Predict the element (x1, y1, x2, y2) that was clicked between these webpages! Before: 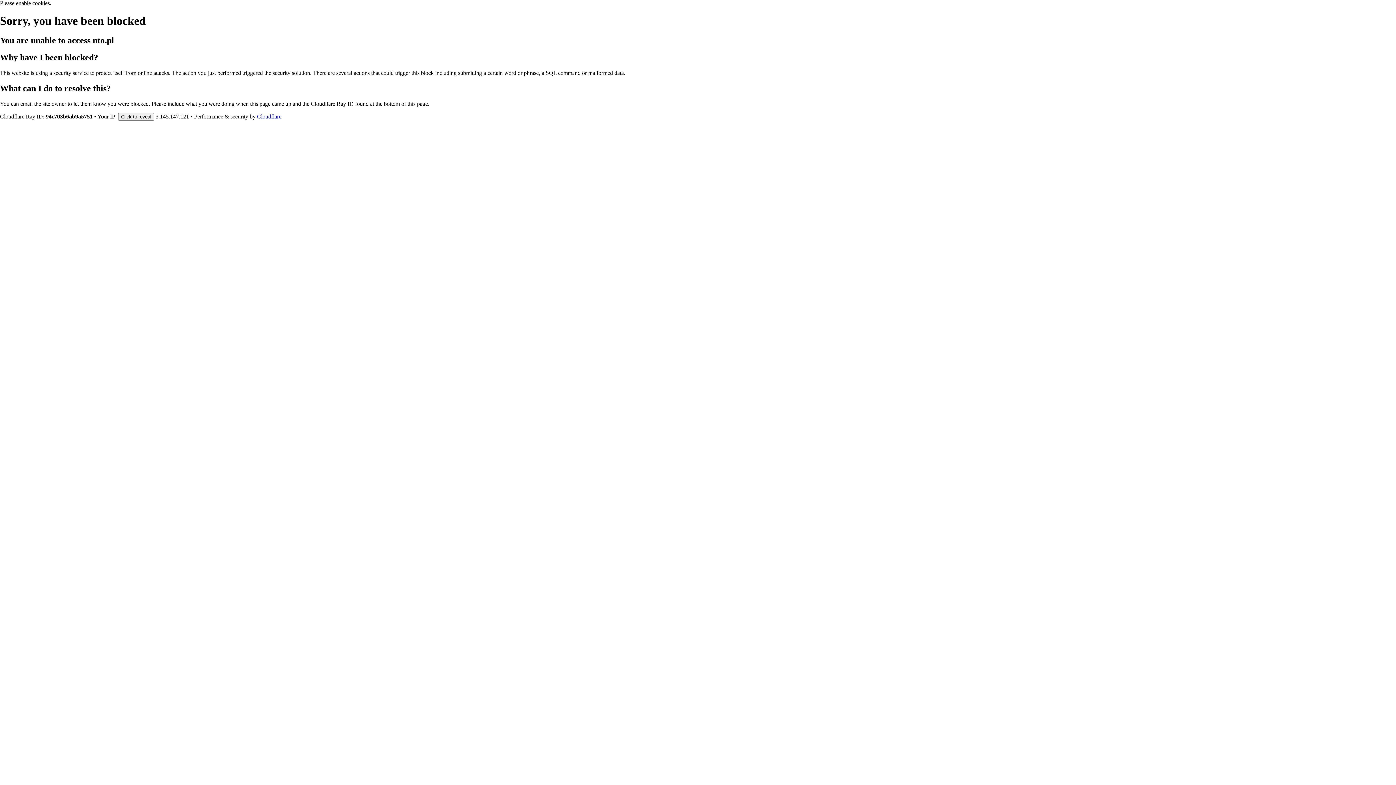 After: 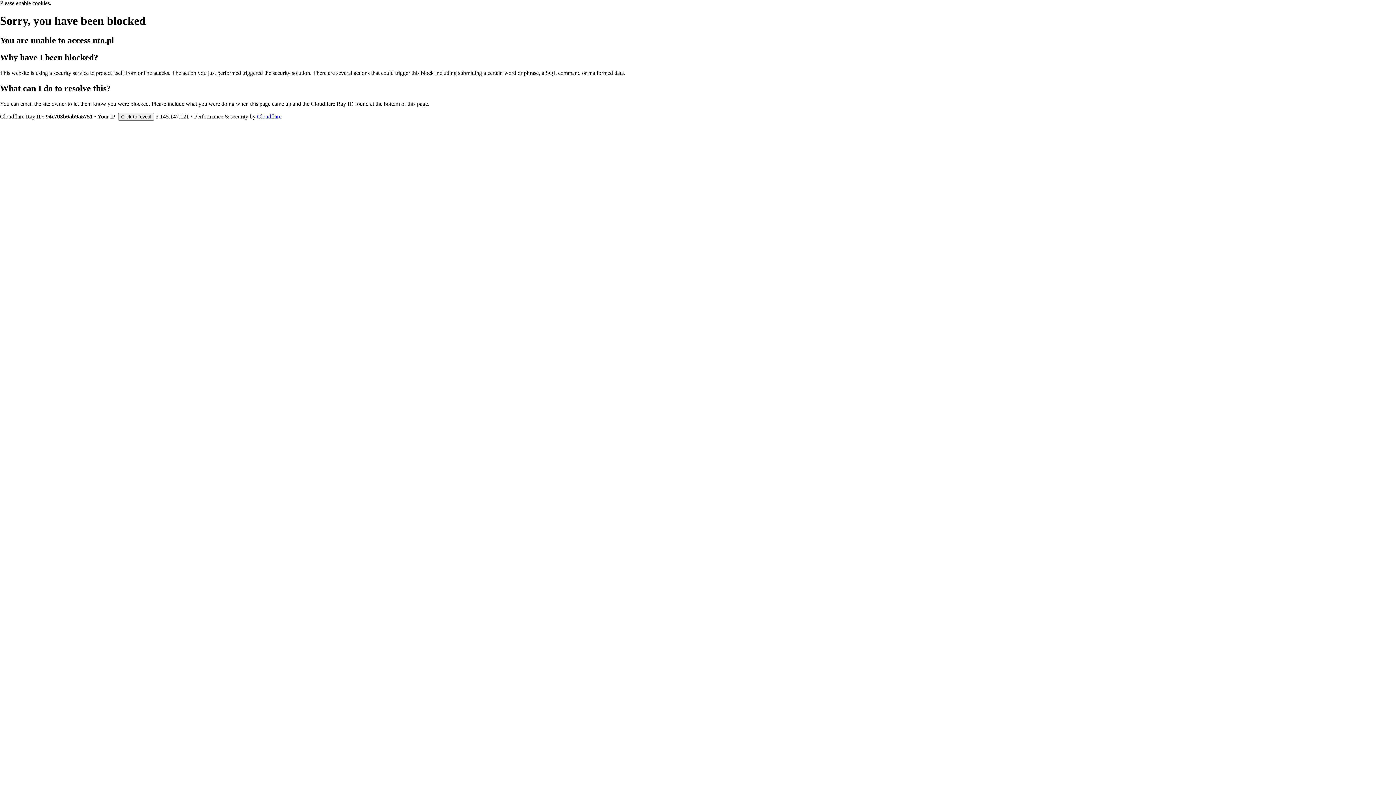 Action: label: Cloudflare bbox: (257, 113, 281, 119)